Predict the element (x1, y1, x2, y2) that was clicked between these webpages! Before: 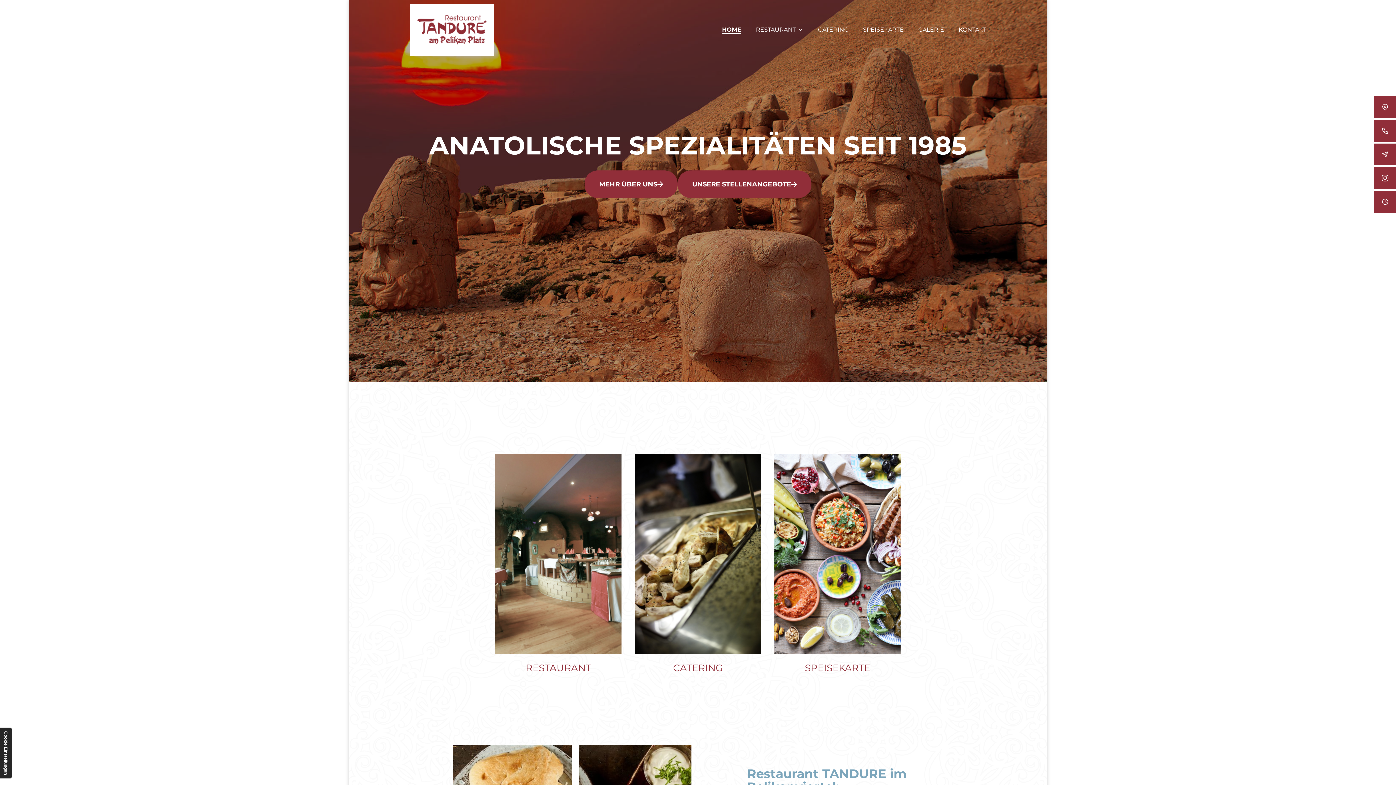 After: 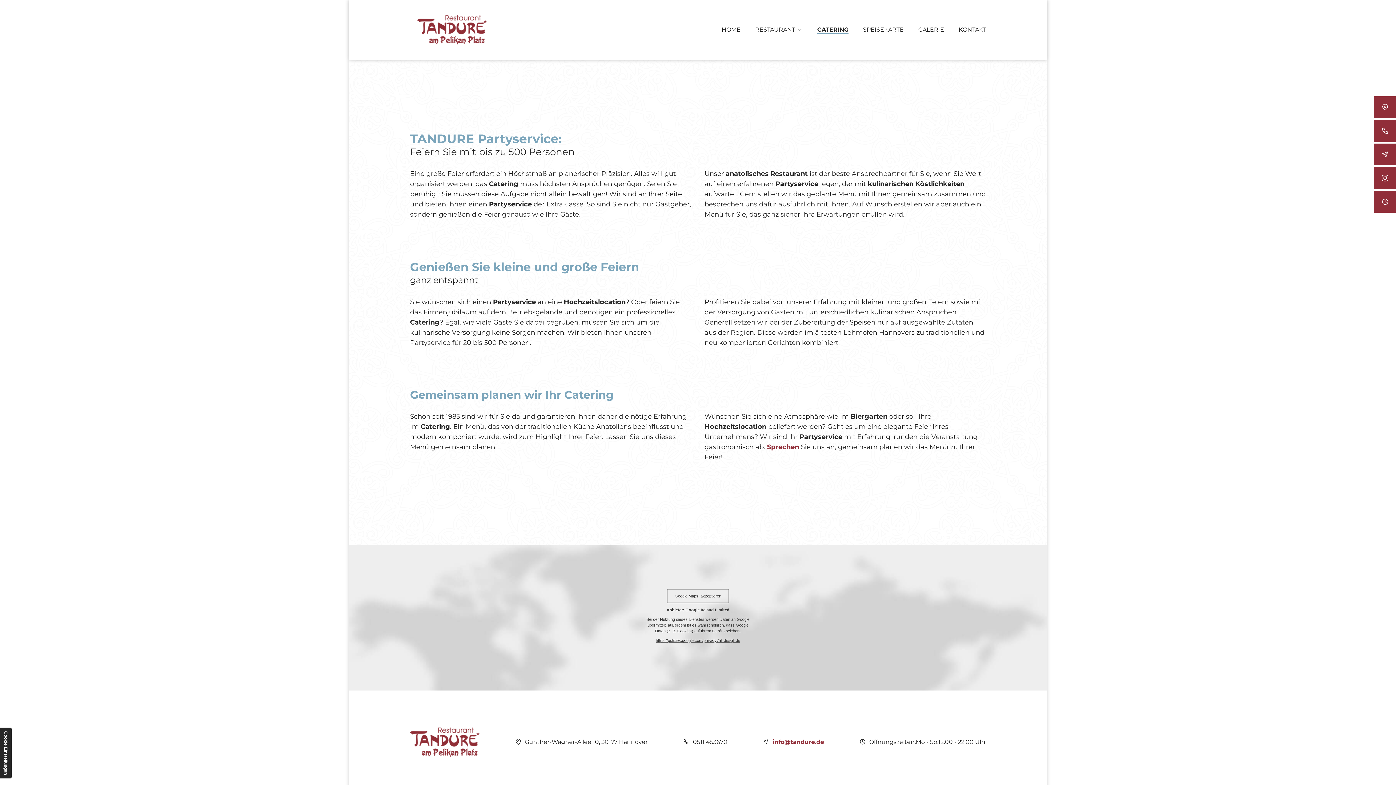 Action: label: CATERING bbox: (818, 26, 848, 32)